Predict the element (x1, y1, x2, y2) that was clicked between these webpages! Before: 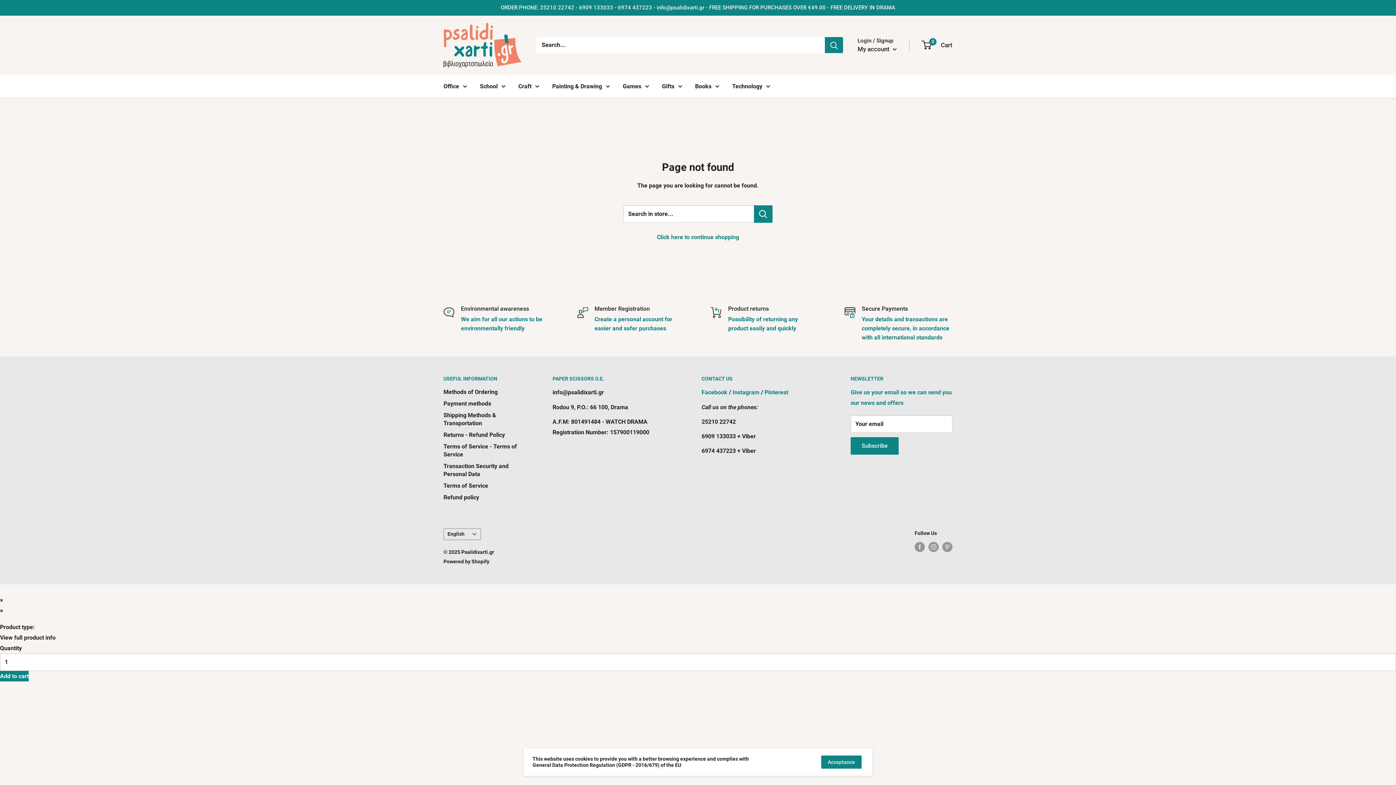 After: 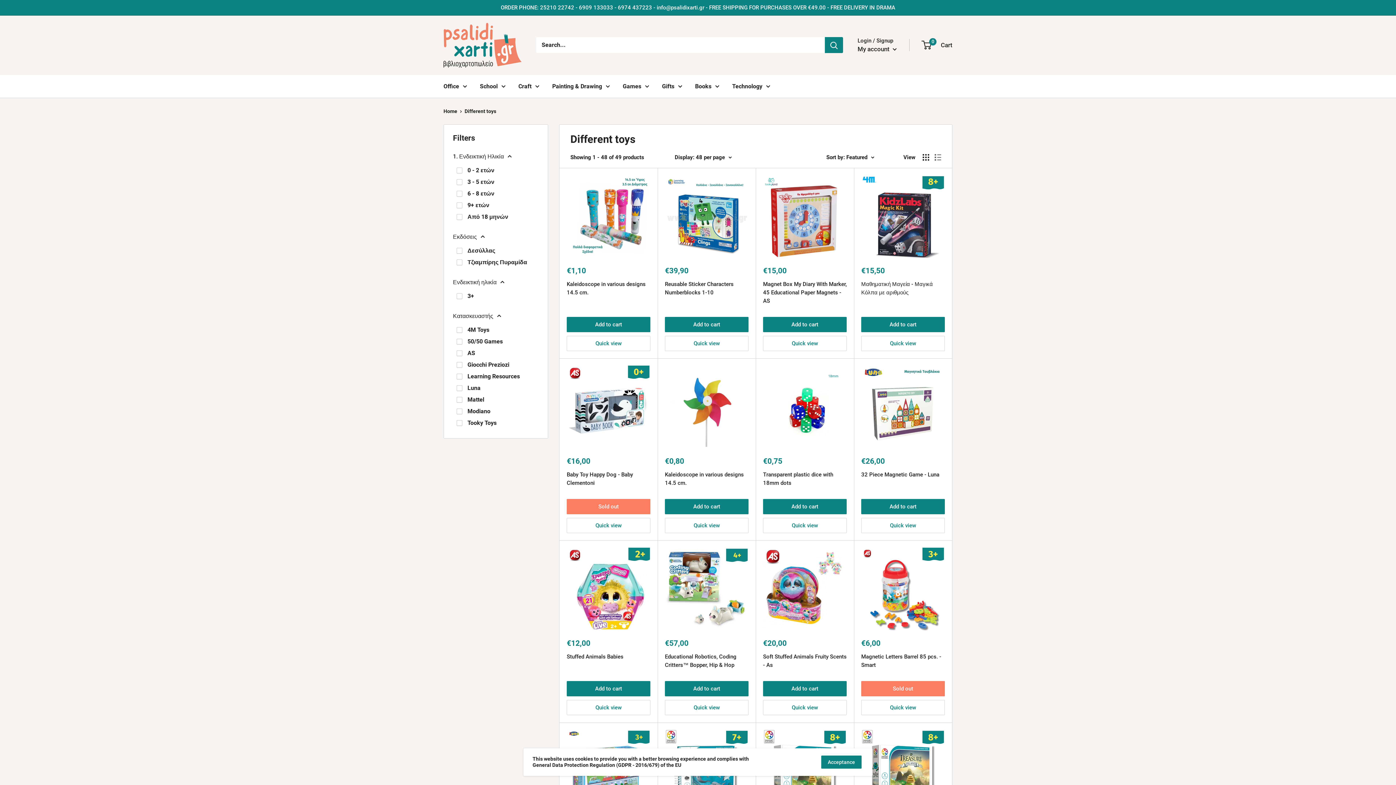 Action: label: Games bbox: (622, 80, 649, 91)